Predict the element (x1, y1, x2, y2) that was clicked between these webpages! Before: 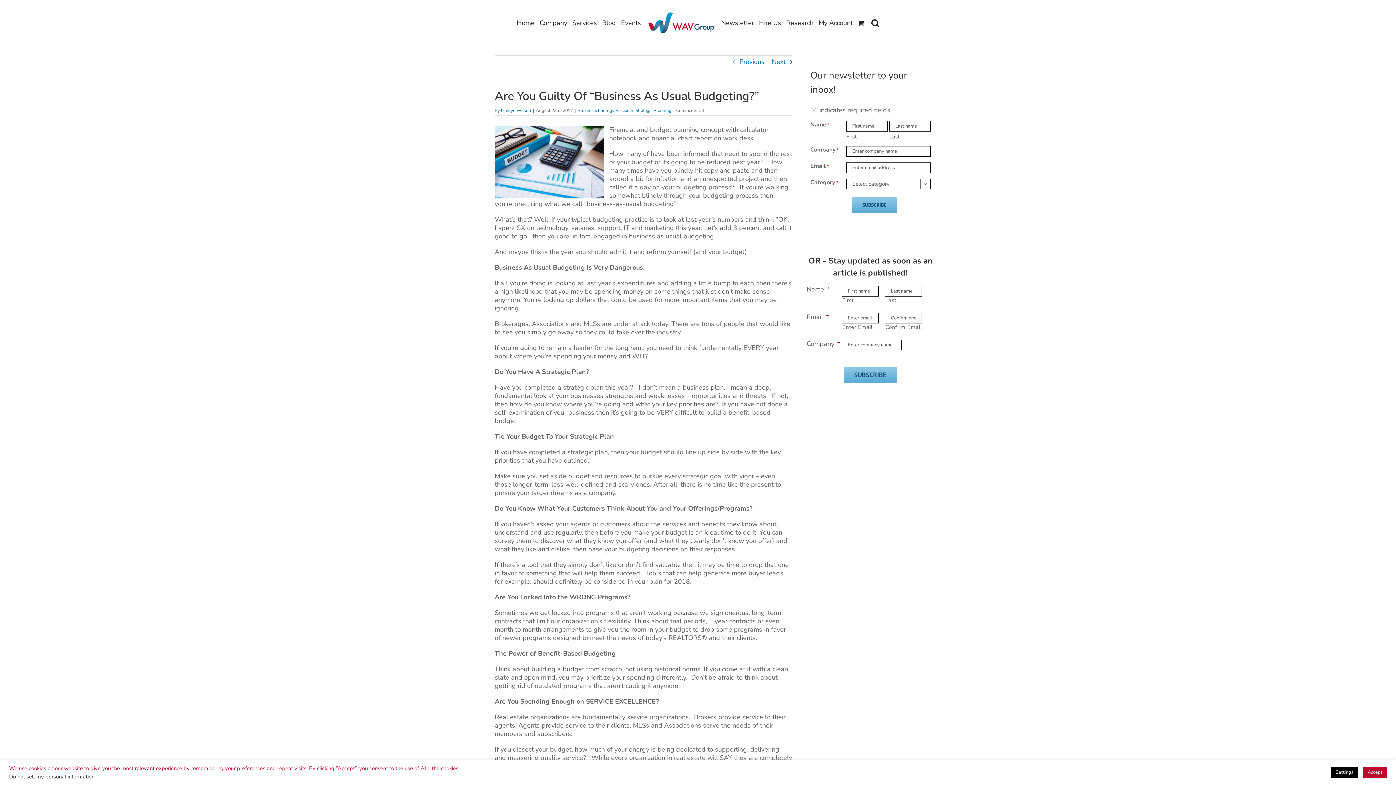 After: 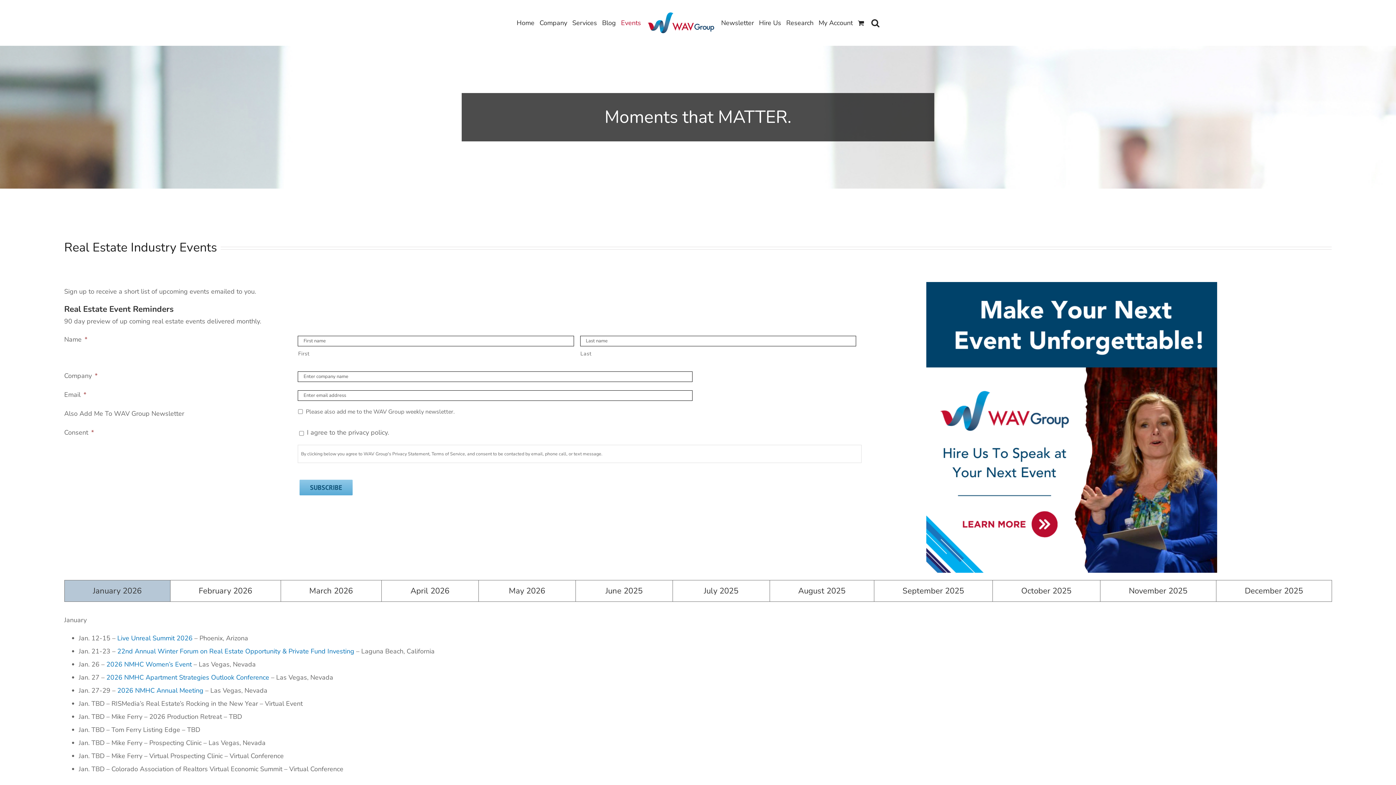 Action: bbox: (618, 11, 643, 33) label: Events